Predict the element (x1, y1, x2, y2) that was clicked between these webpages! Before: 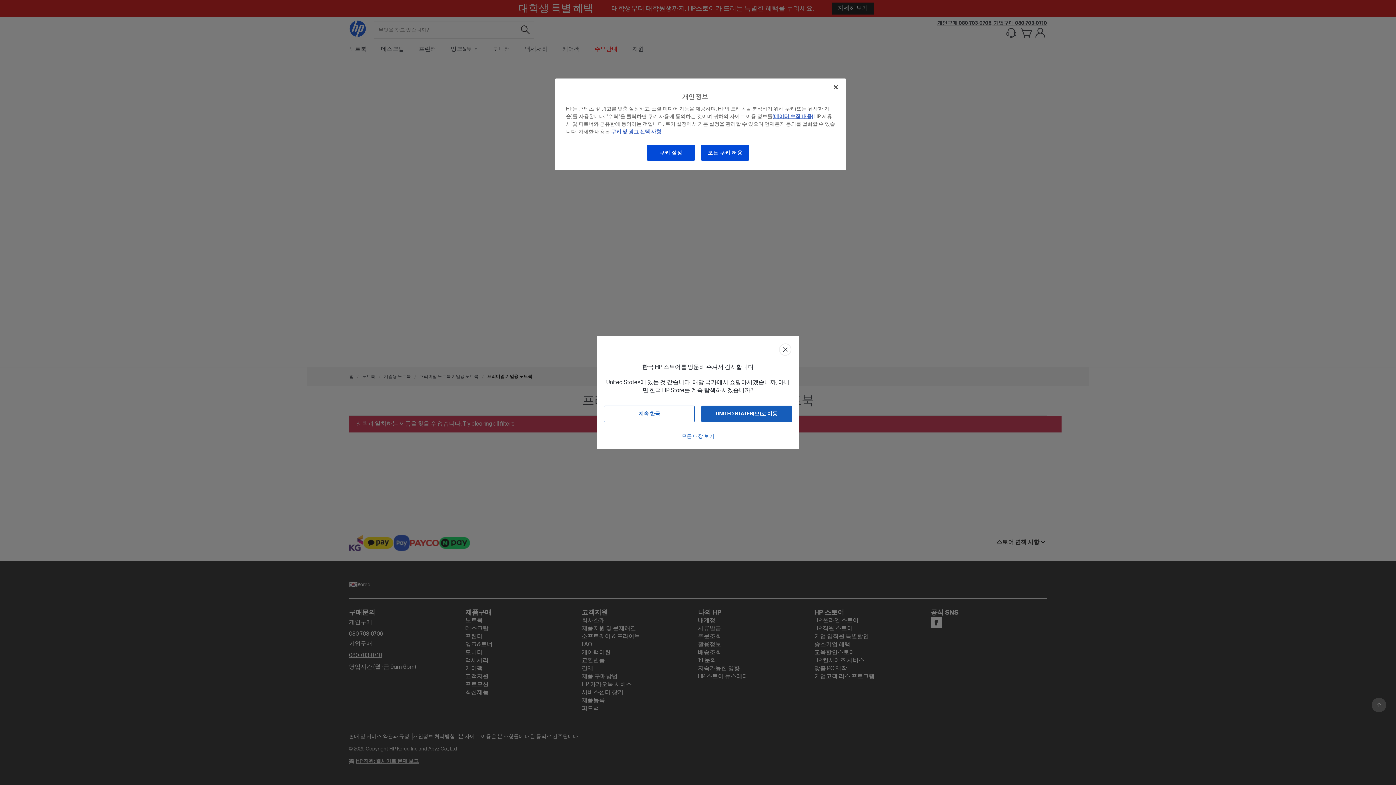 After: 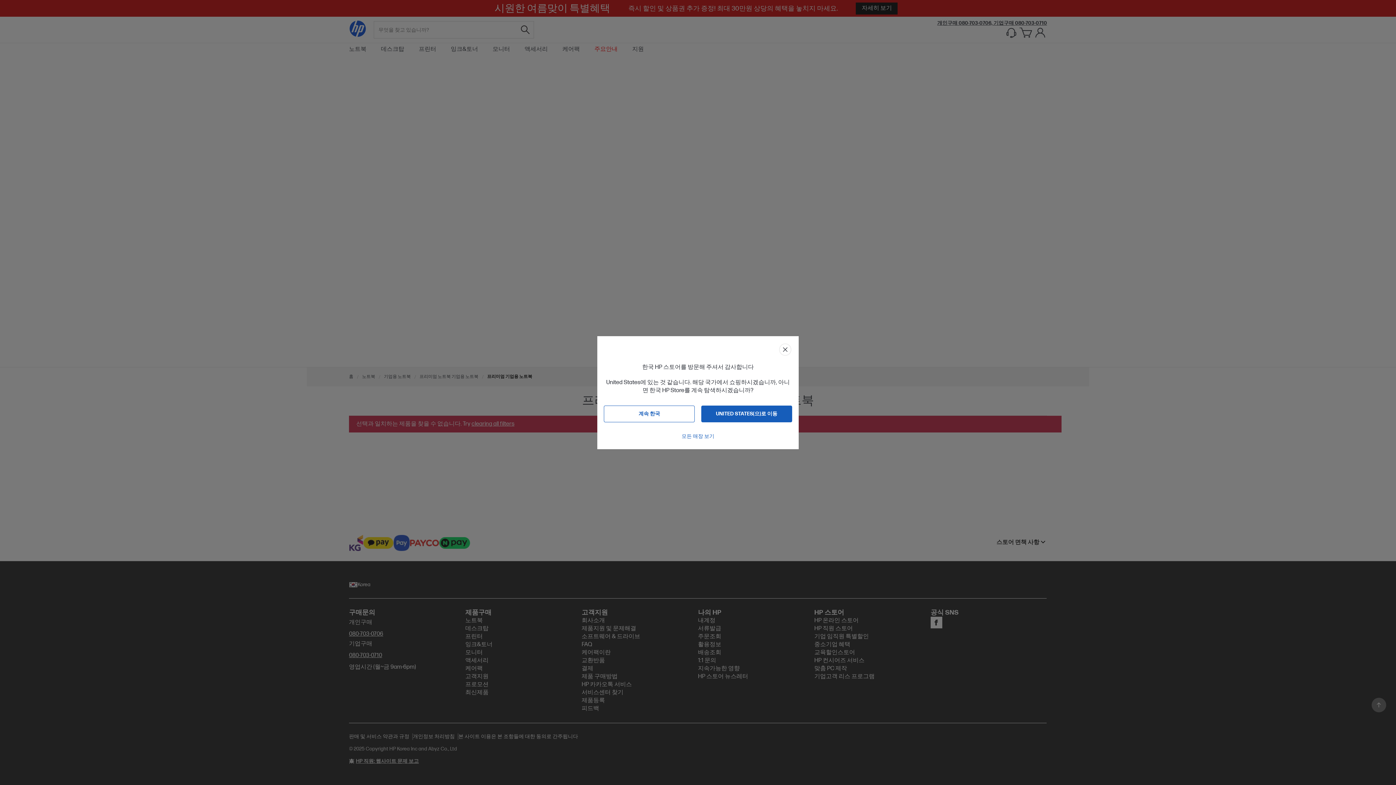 Action: label: 모든 쿠키 허용 bbox: (700, 144, 749, 161)